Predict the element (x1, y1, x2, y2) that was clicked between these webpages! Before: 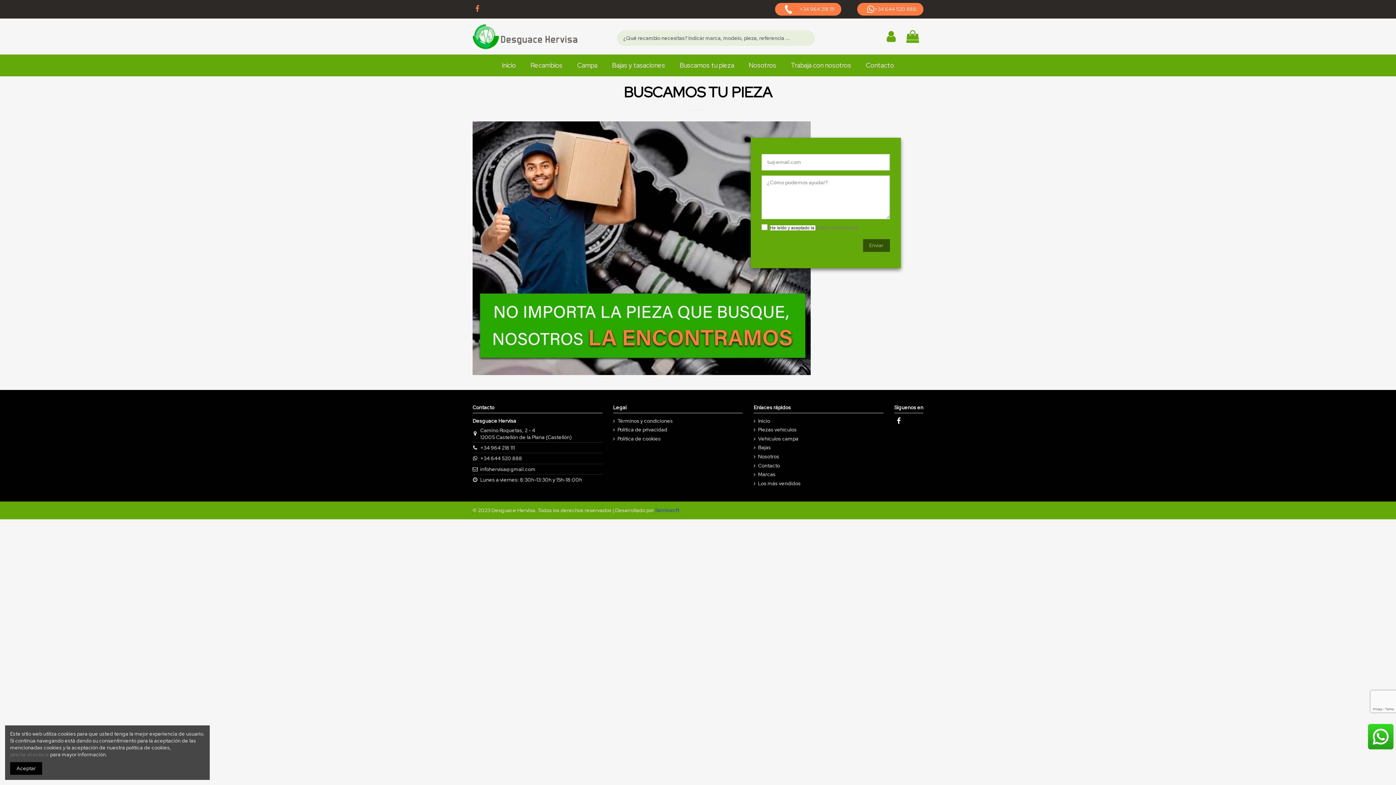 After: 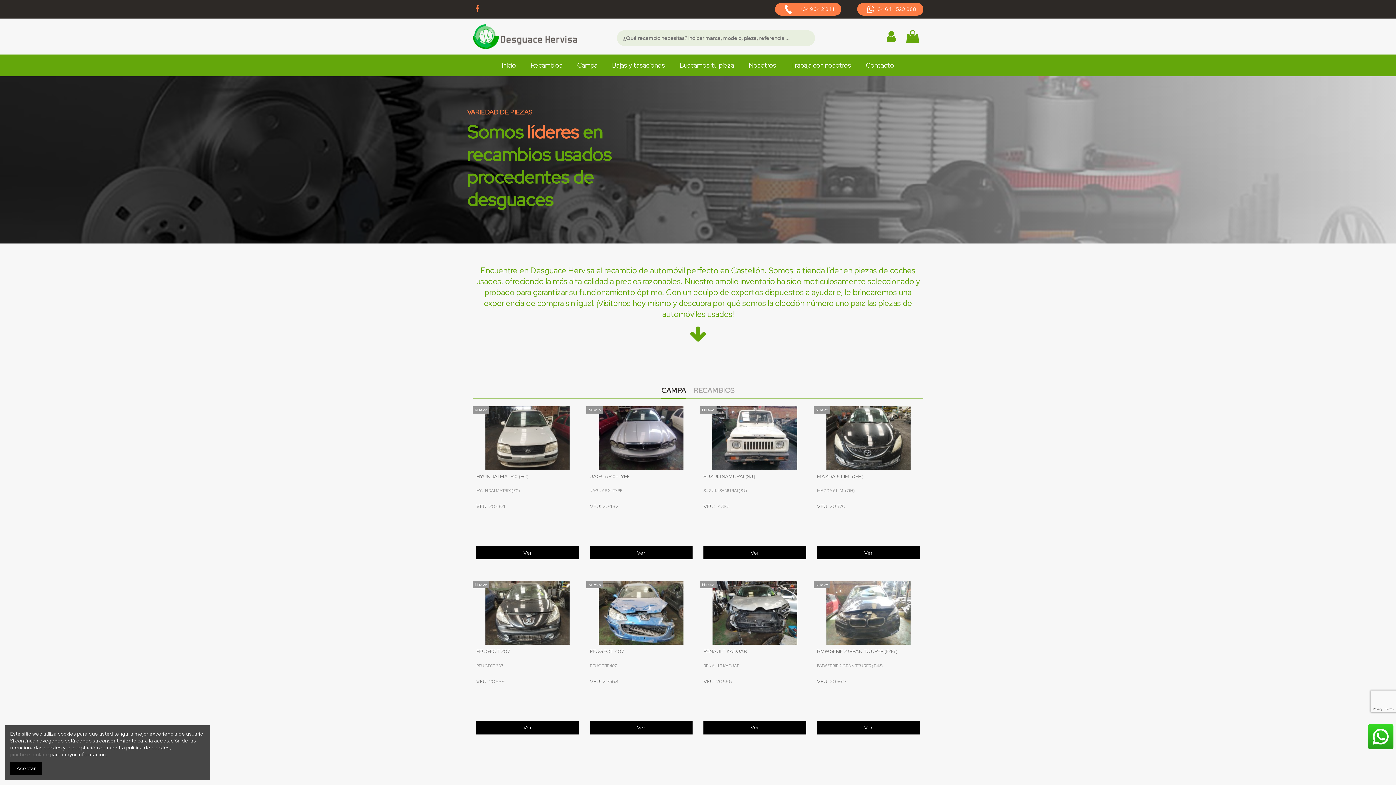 Action: bbox: (494, 54, 523, 76) label: Inicio